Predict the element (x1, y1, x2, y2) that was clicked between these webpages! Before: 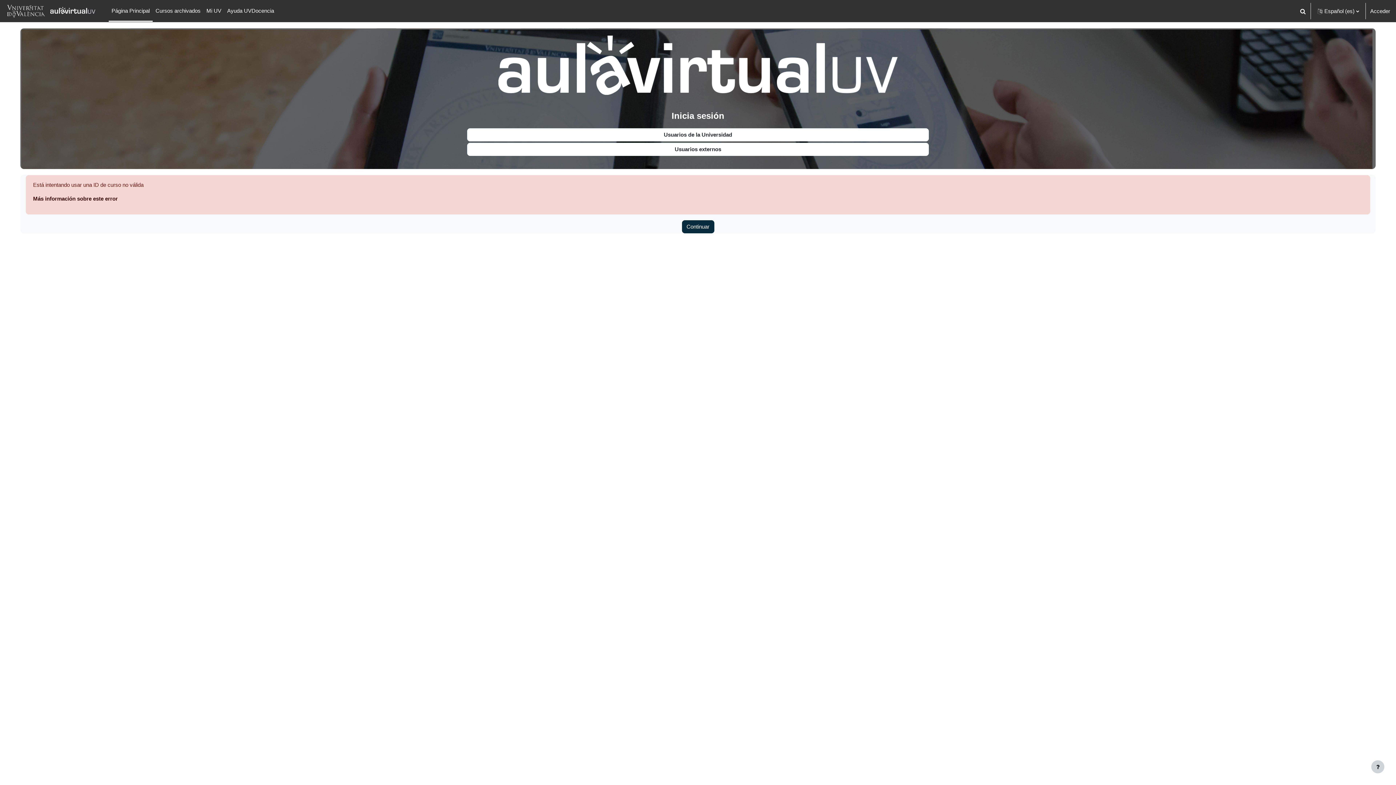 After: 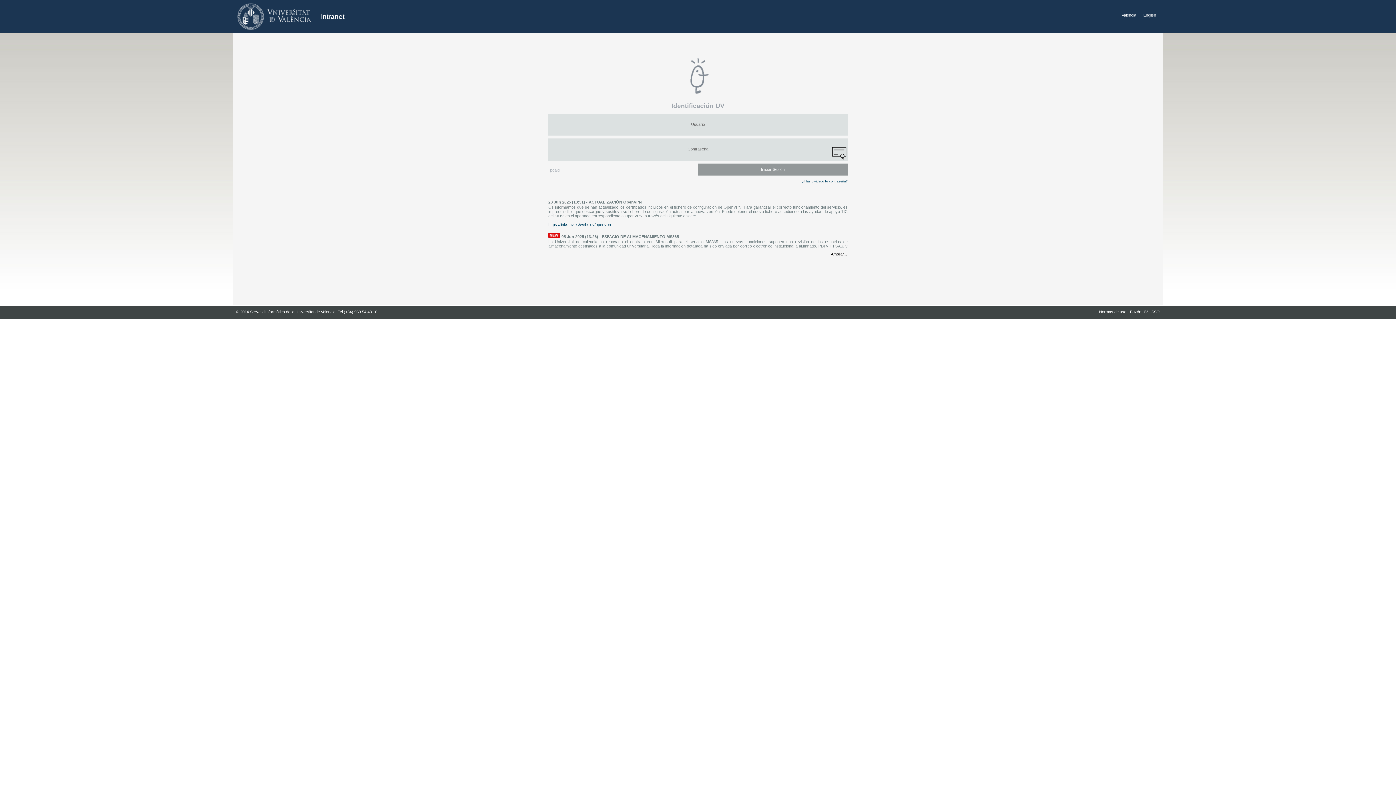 Action: label: Usuarios de la Universidad bbox: (467, 128, 928, 141)